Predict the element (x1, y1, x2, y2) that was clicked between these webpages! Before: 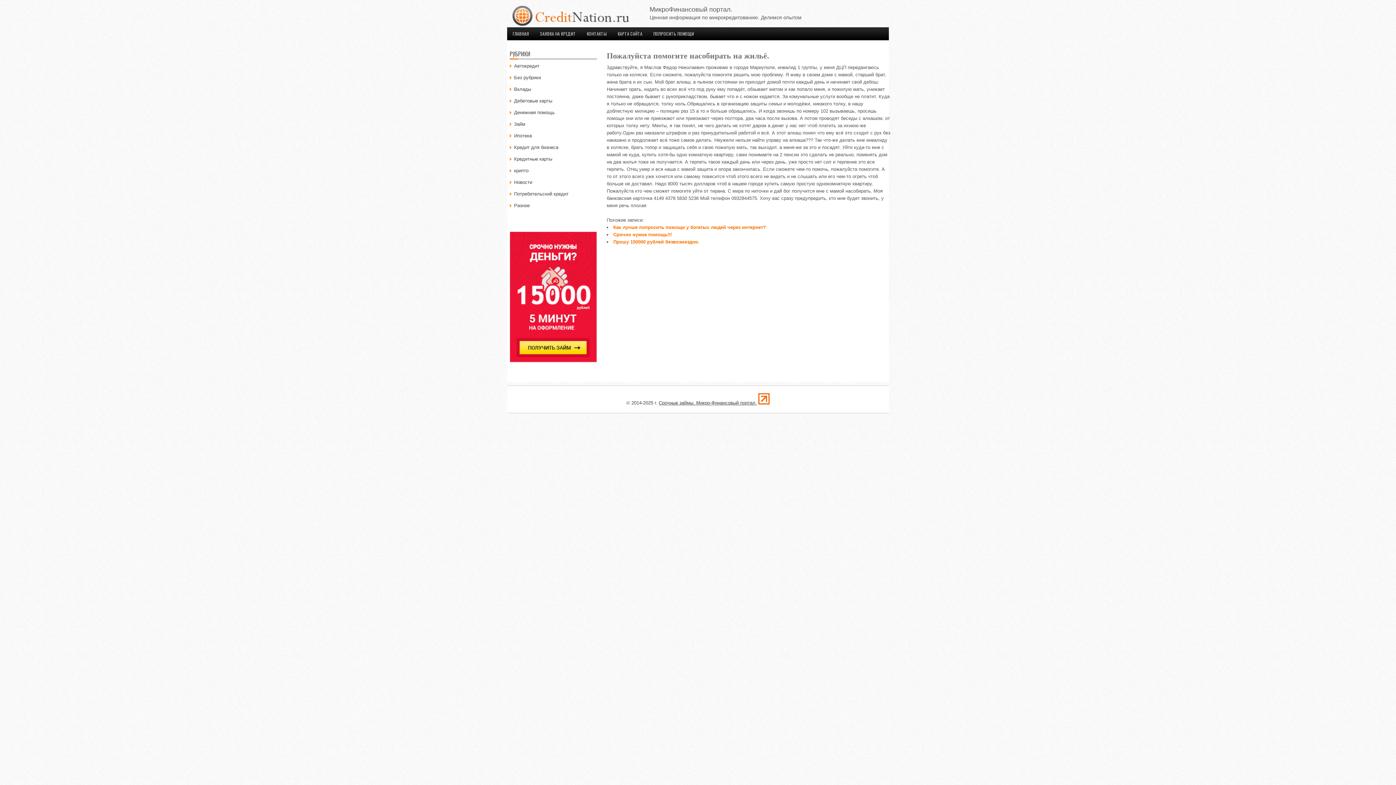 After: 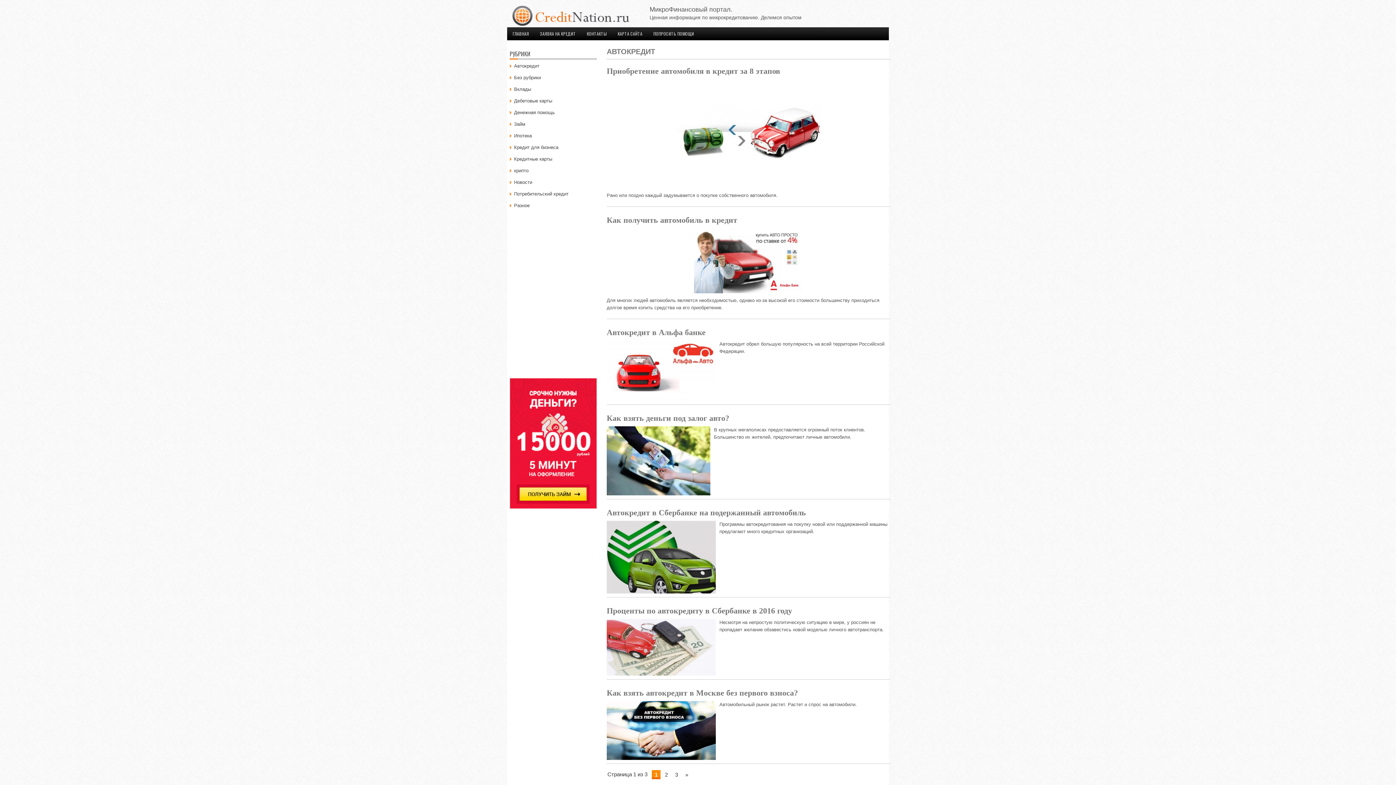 Action: bbox: (514, 63, 539, 68) label: Автокредит